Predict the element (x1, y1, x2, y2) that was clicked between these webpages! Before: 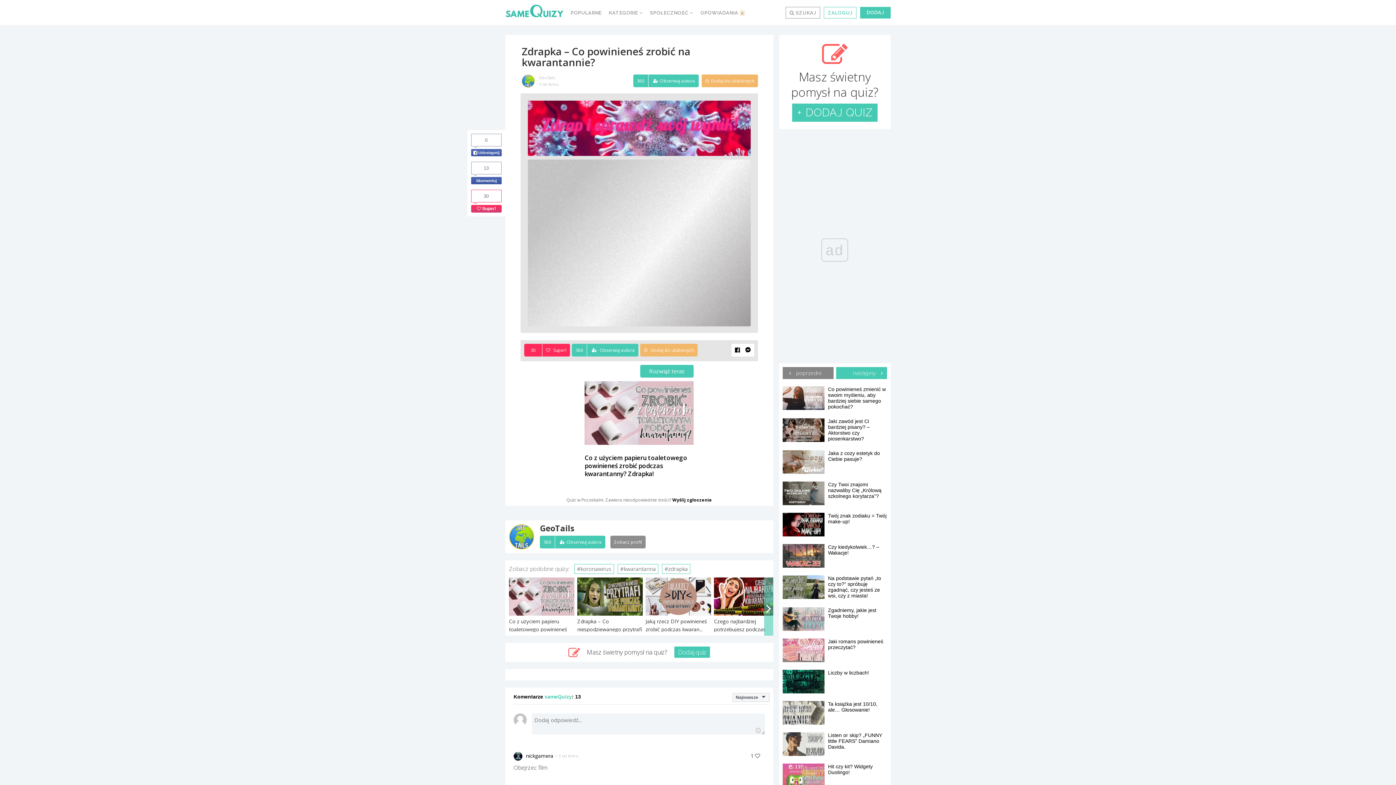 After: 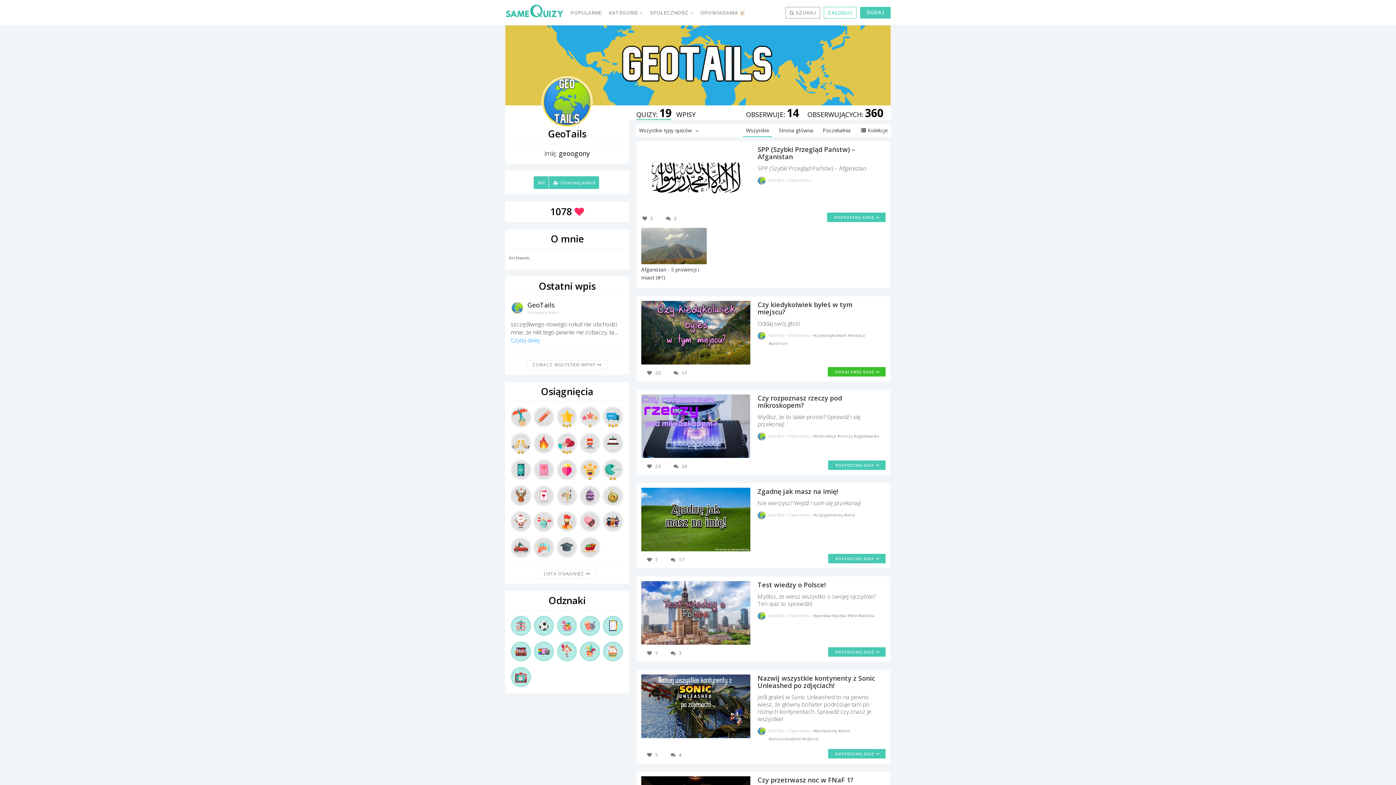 Action: label: Zobacz profil bbox: (610, 536, 645, 548)